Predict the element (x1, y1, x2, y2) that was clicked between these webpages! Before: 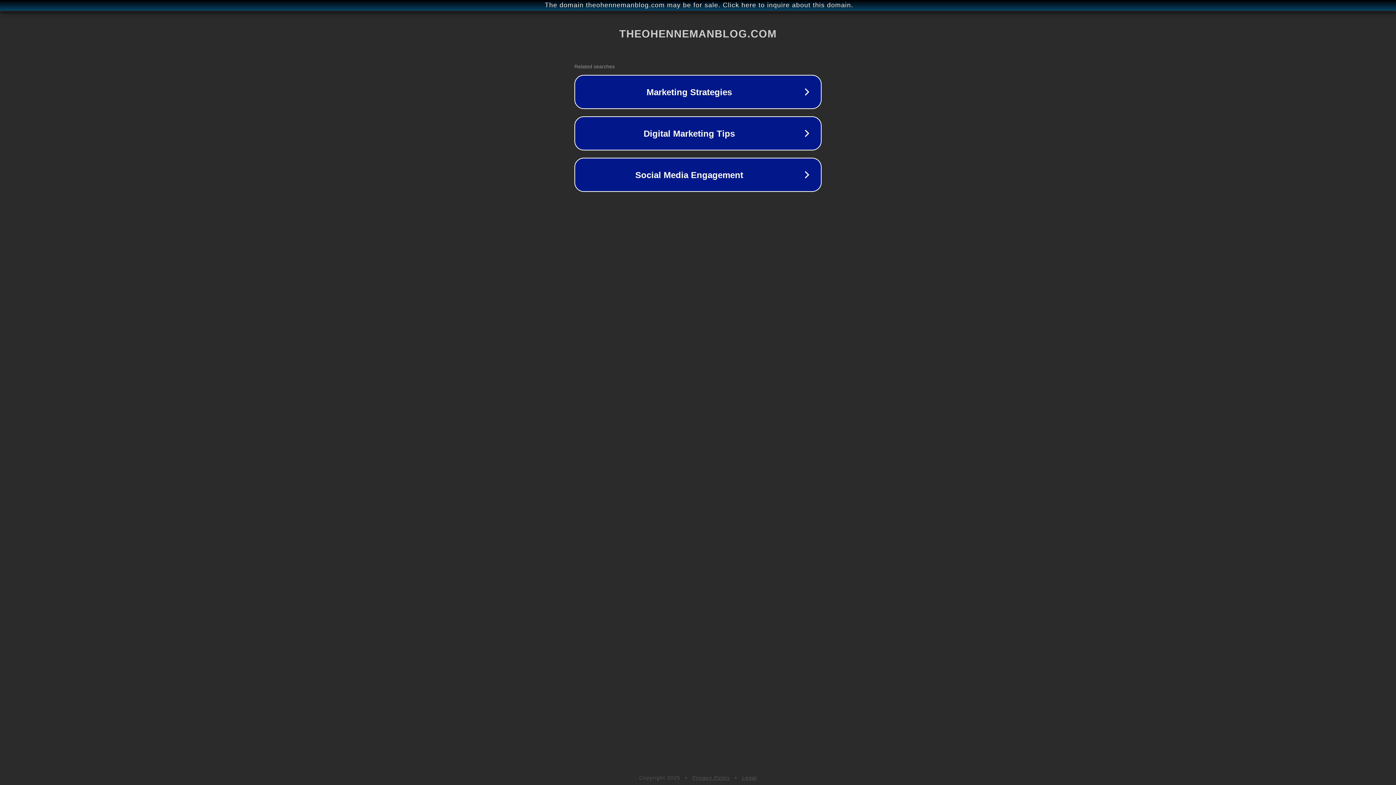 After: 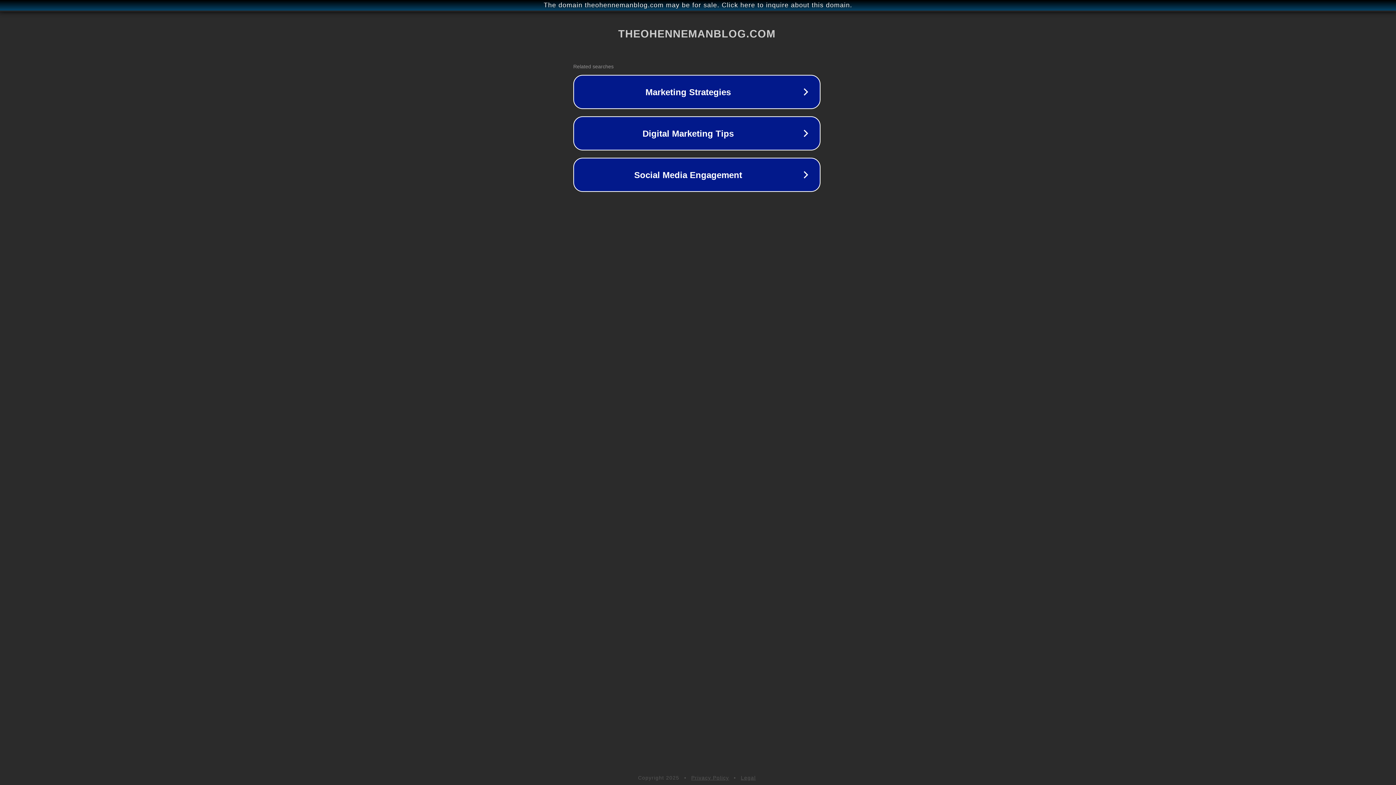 Action: bbox: (1, 1, 1397, 9) label: The domain theohennemanblog.com may be for sale. Click here to inquire about this domain.